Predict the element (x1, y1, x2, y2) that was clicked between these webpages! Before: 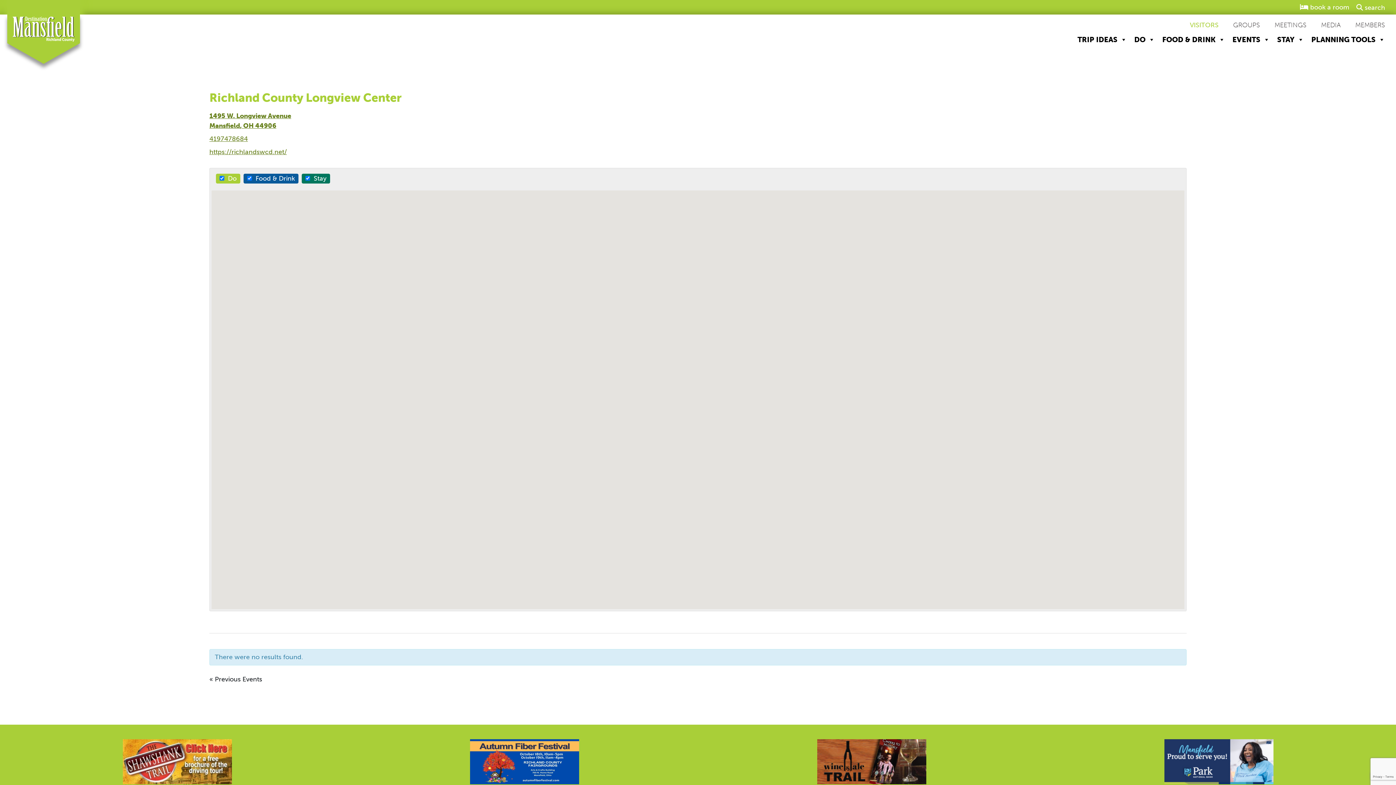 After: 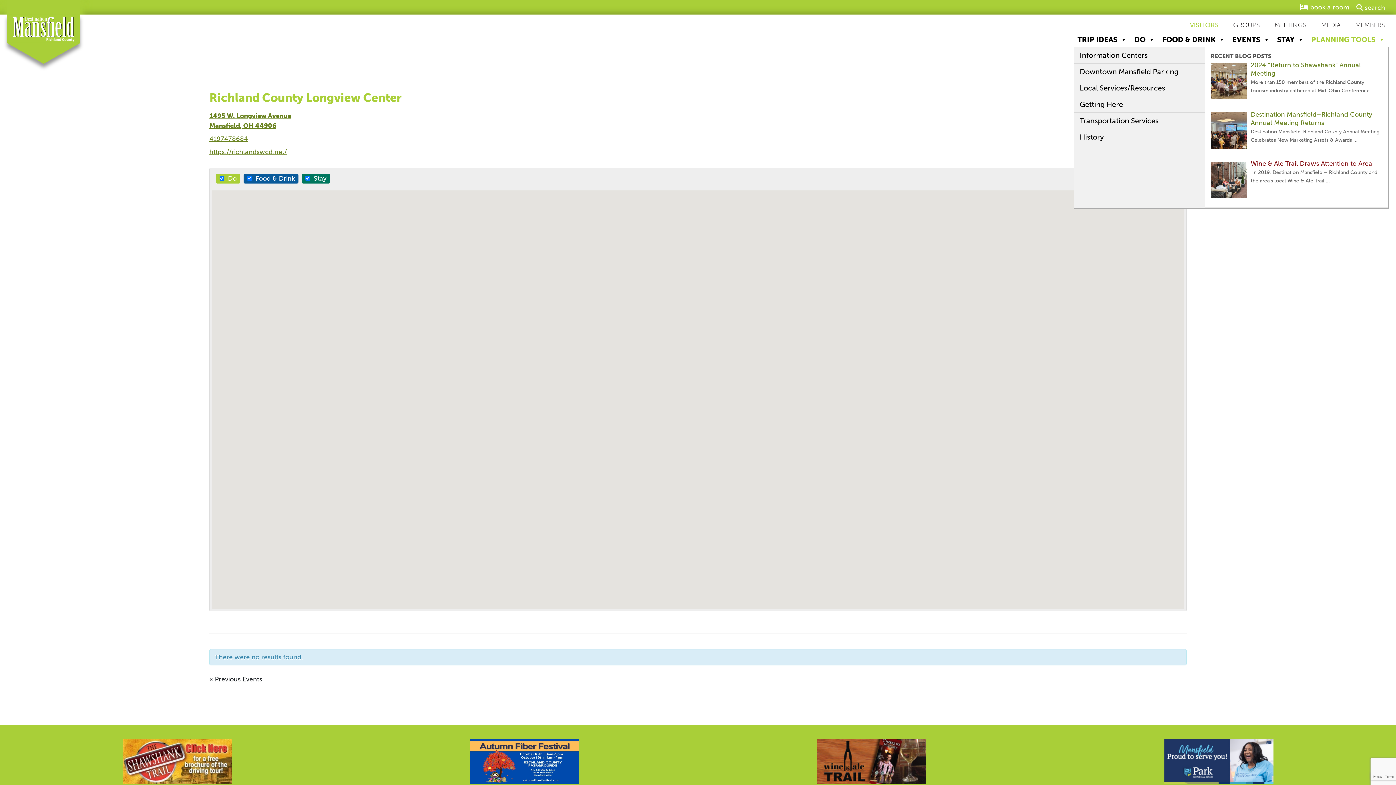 Action: bbox: (1308, 32, 1389, 46) label: PLANNING TOOLS